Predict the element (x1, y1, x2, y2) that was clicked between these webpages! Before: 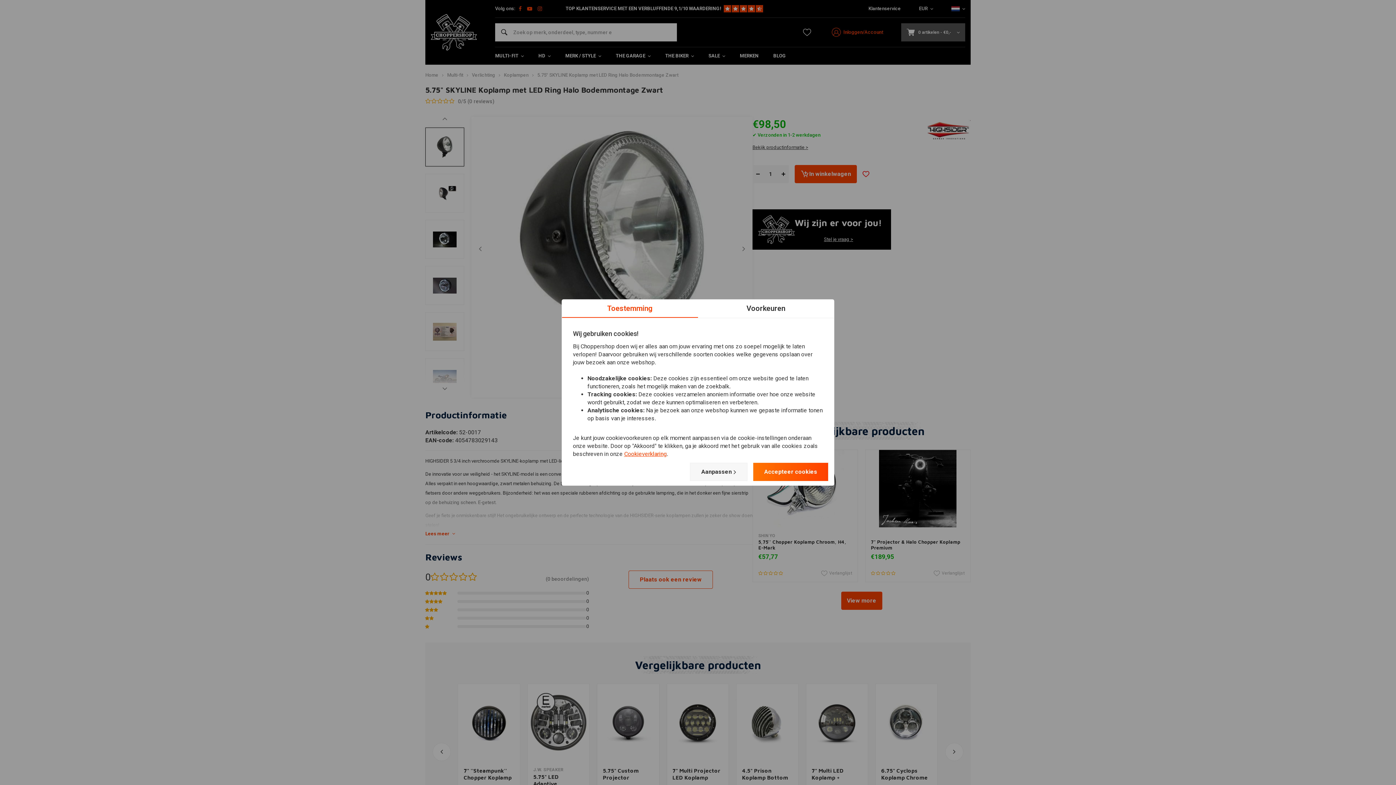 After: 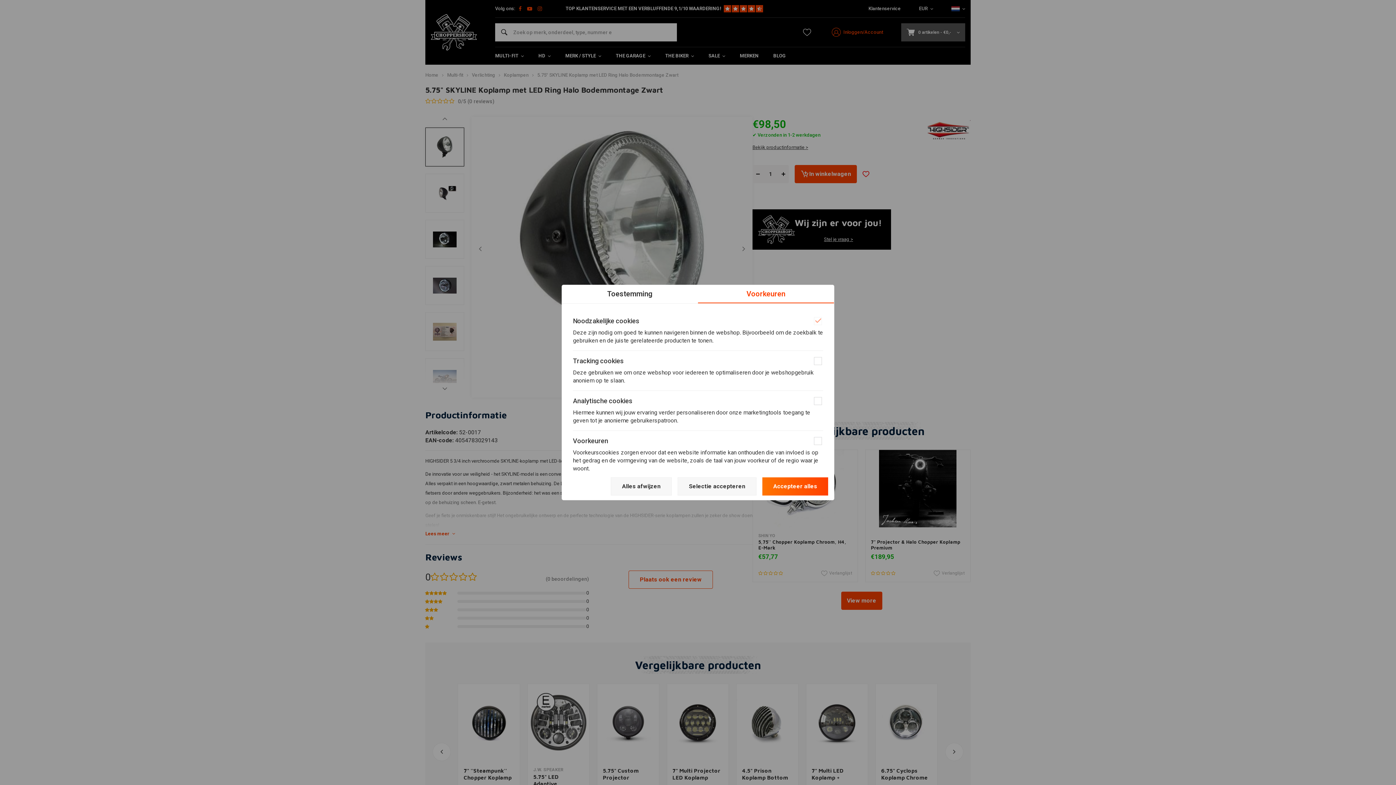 Action: label: Aanpassen bbox: (690, 463, 747, 481)